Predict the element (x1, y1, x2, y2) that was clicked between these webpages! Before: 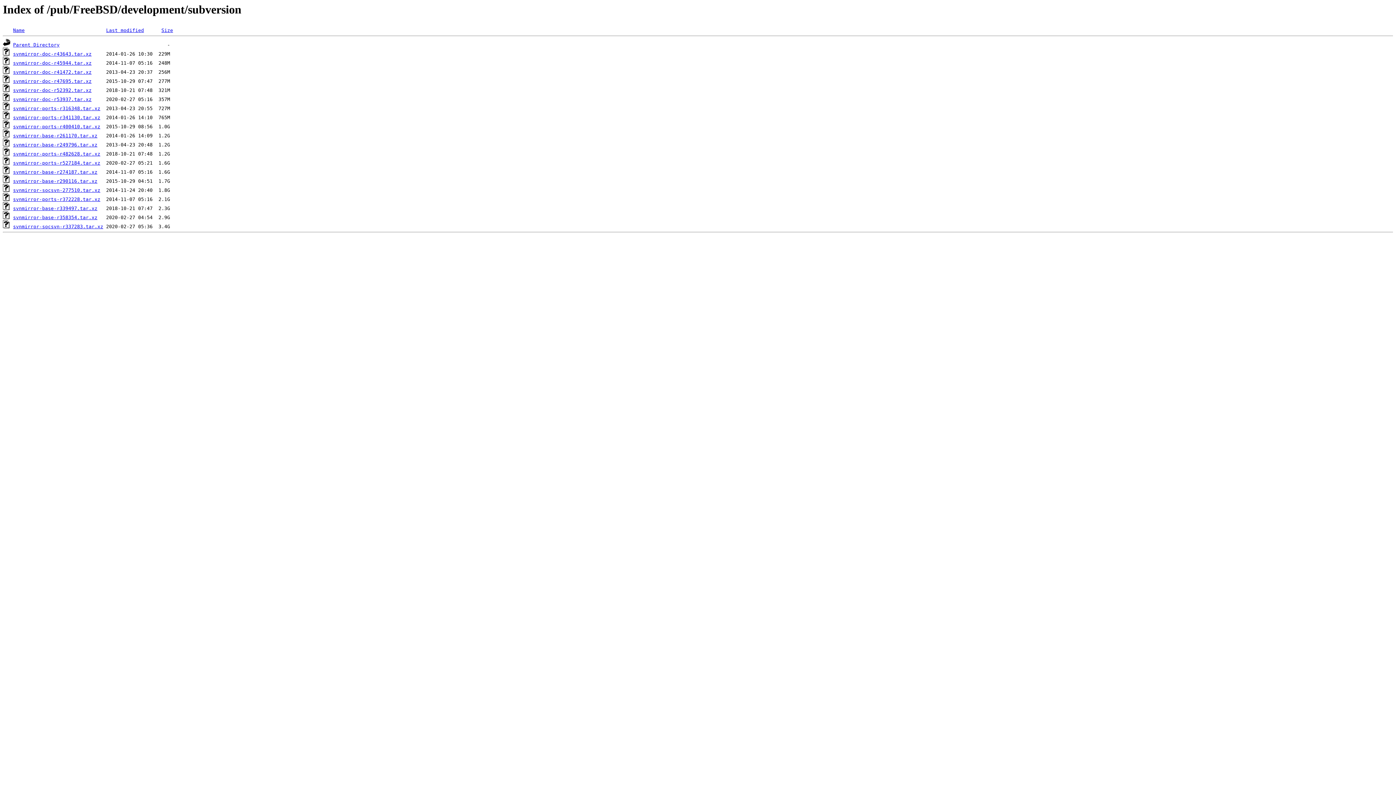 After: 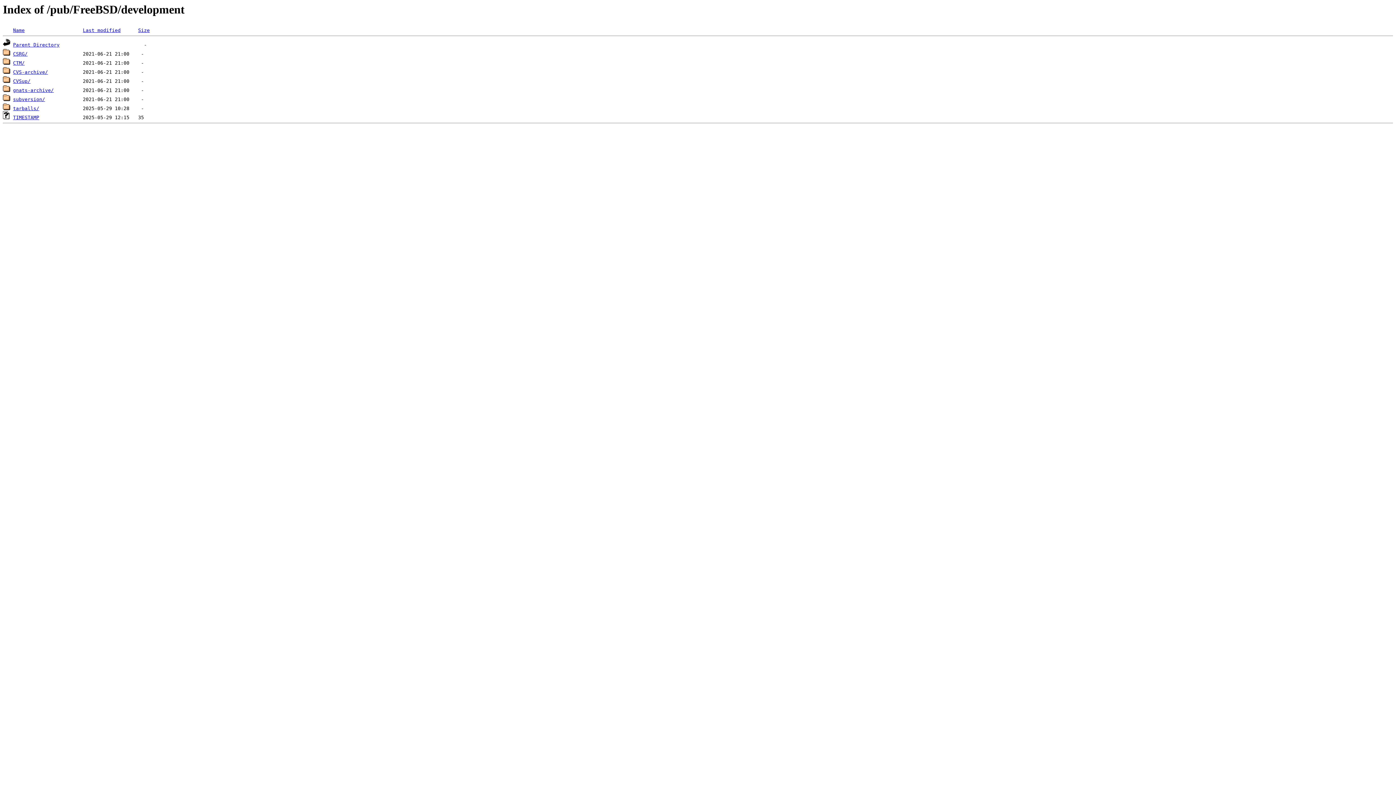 Action: bbox: (13, 42, 59, 47) label: Parent Directory